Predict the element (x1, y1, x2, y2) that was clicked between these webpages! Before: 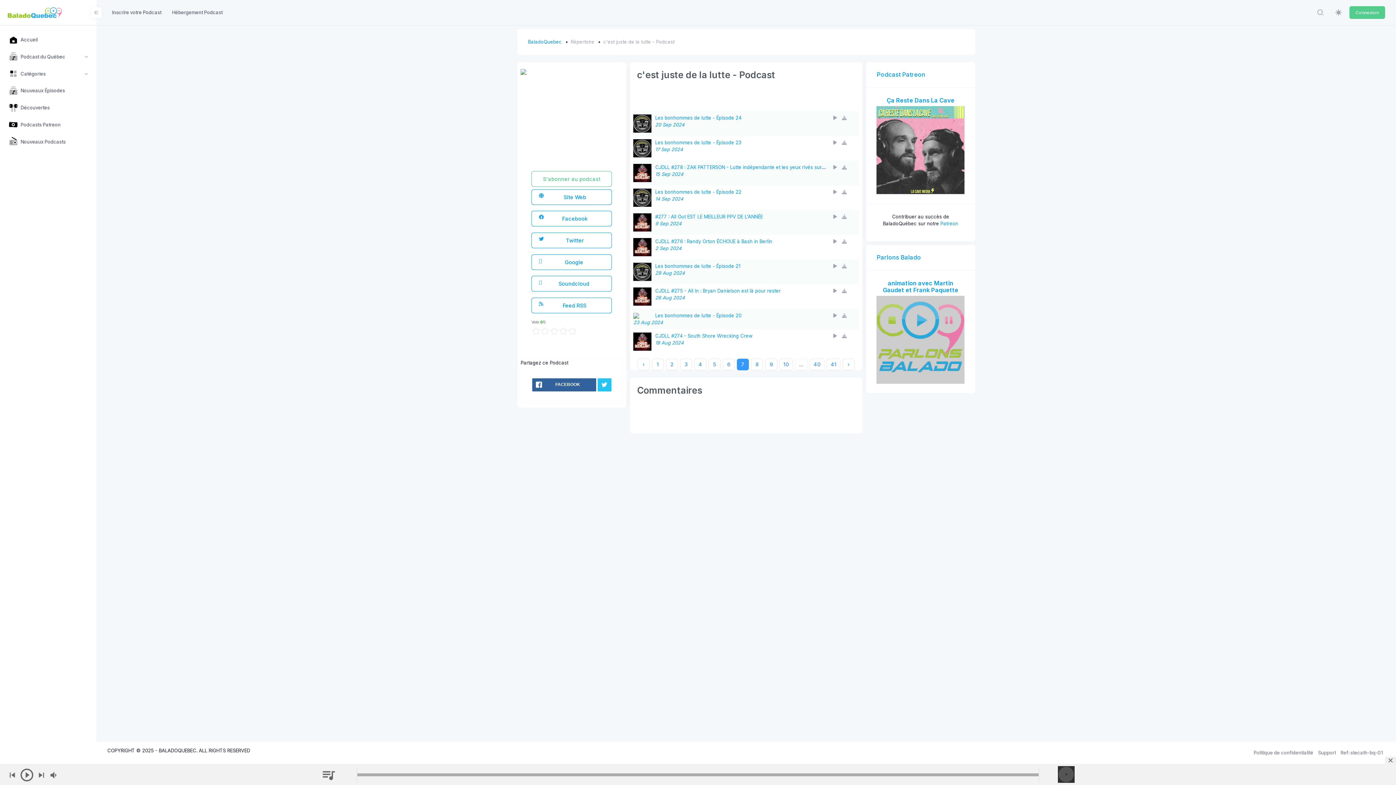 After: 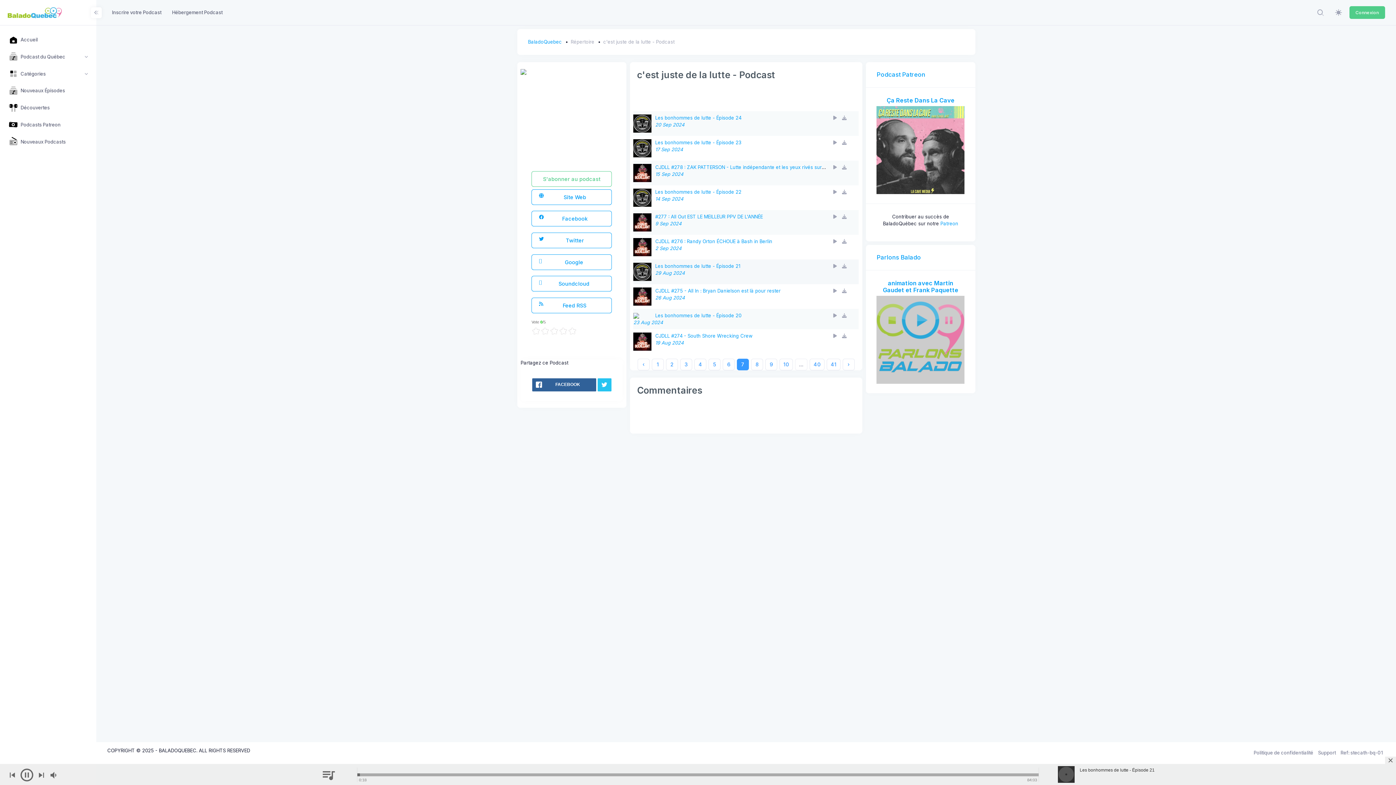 Action: bbox: (833, 263, 838, 268) label:  